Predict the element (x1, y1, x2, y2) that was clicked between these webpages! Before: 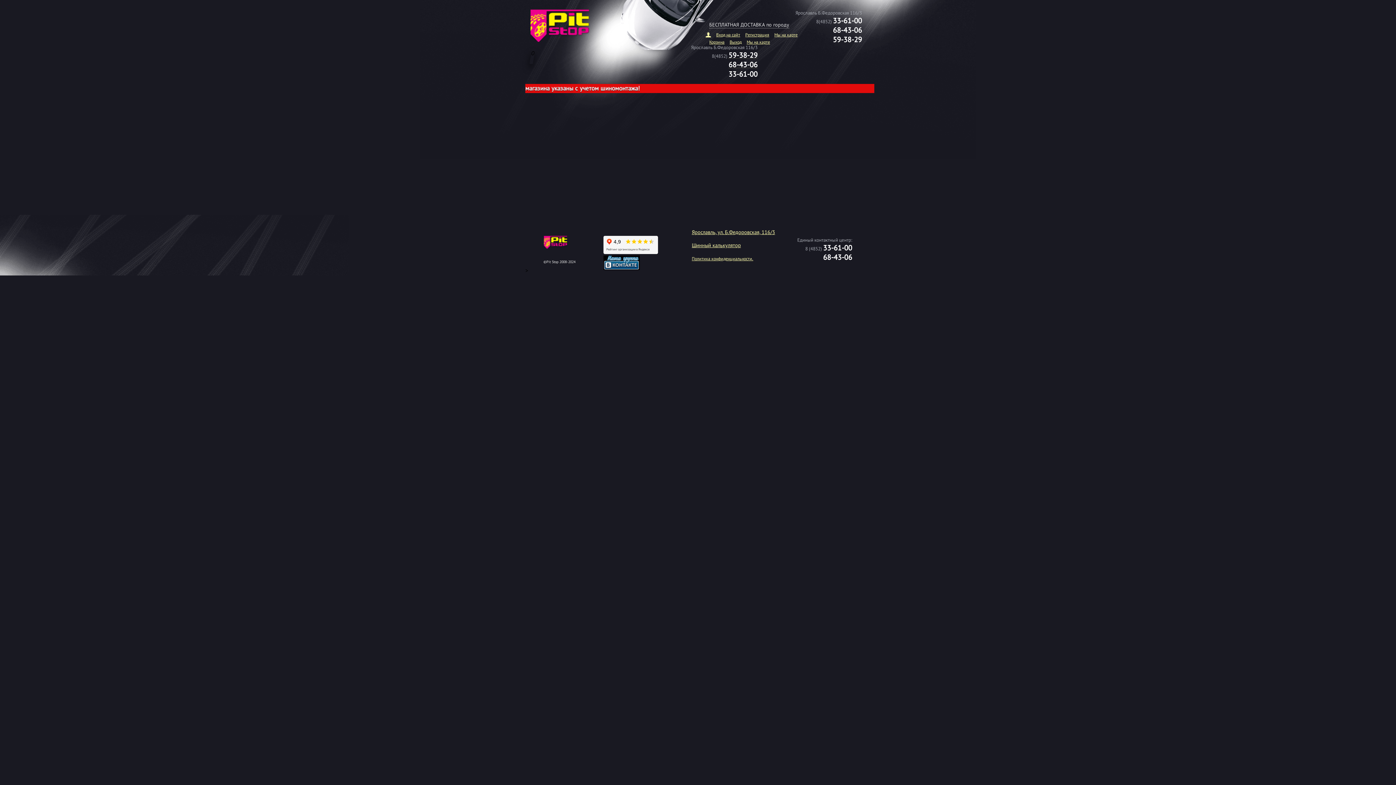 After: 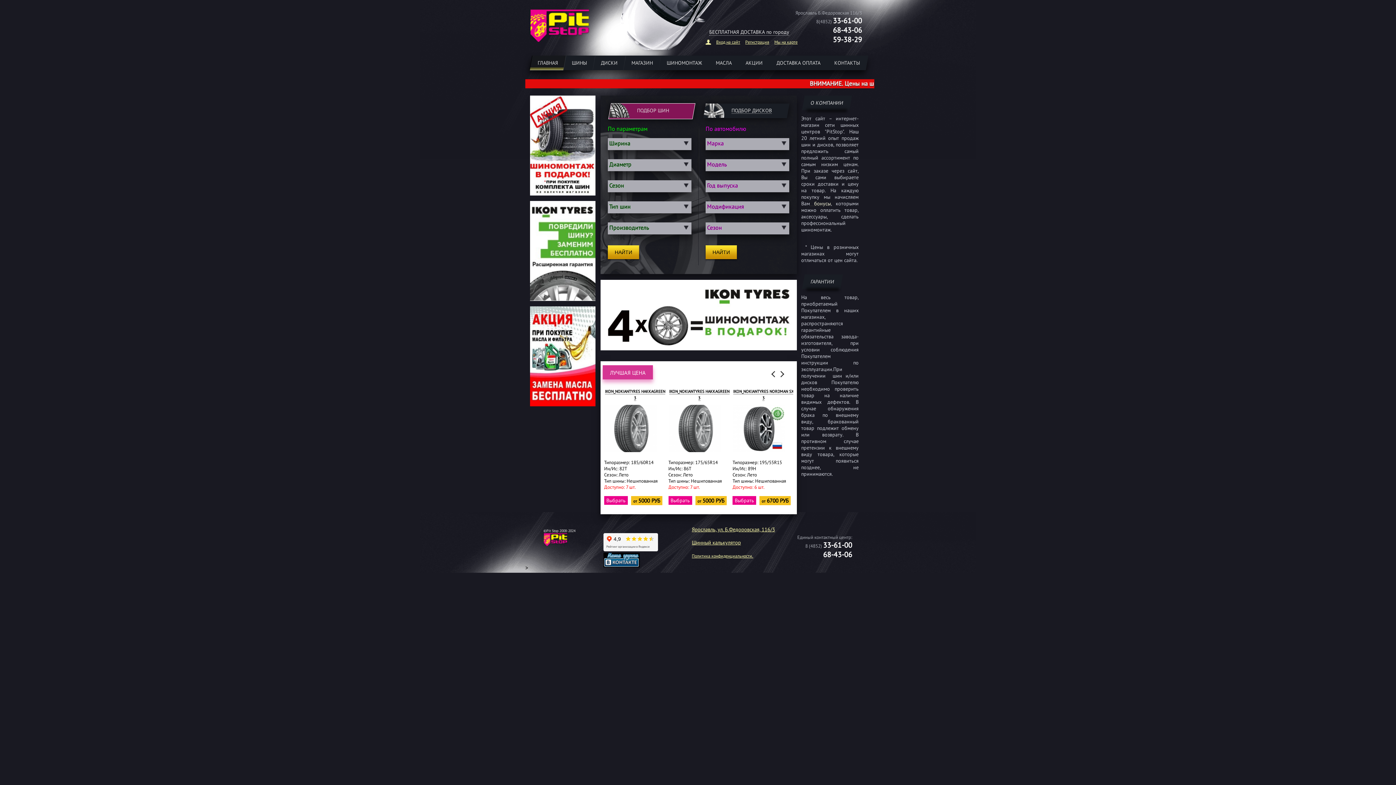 Action: bbox: (525, 36, 589, 43)